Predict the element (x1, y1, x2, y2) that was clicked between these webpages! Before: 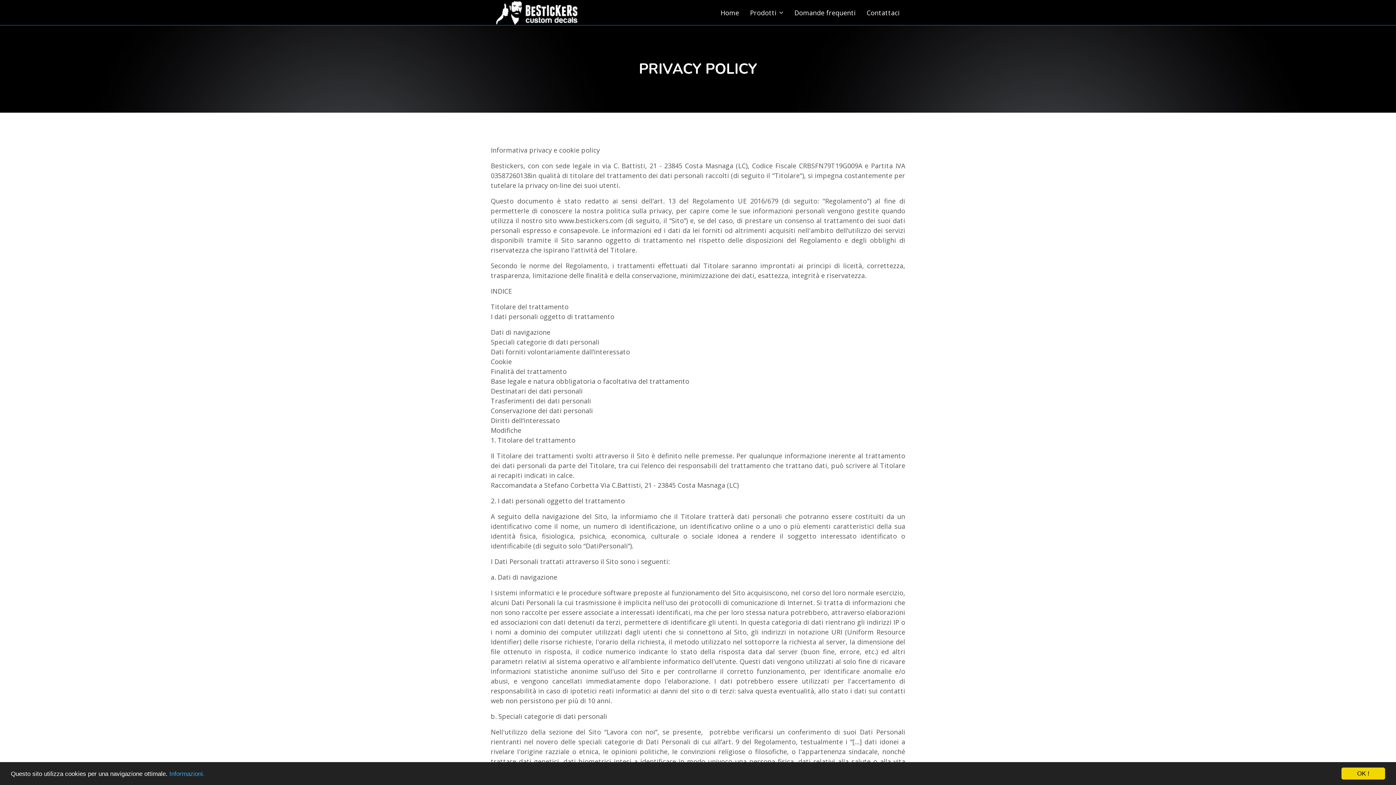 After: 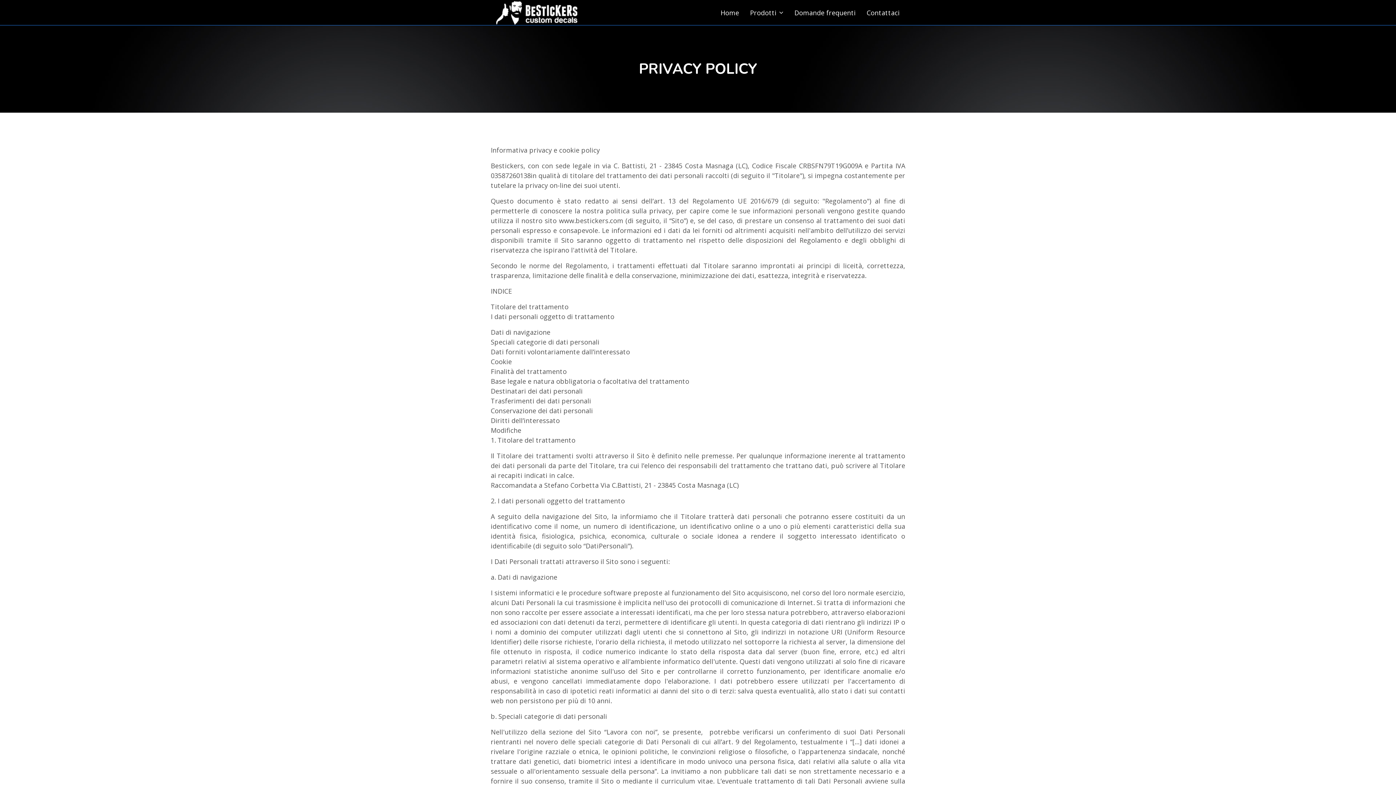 Action: bbox: (1341, 768, 1385, 780) label: OK !